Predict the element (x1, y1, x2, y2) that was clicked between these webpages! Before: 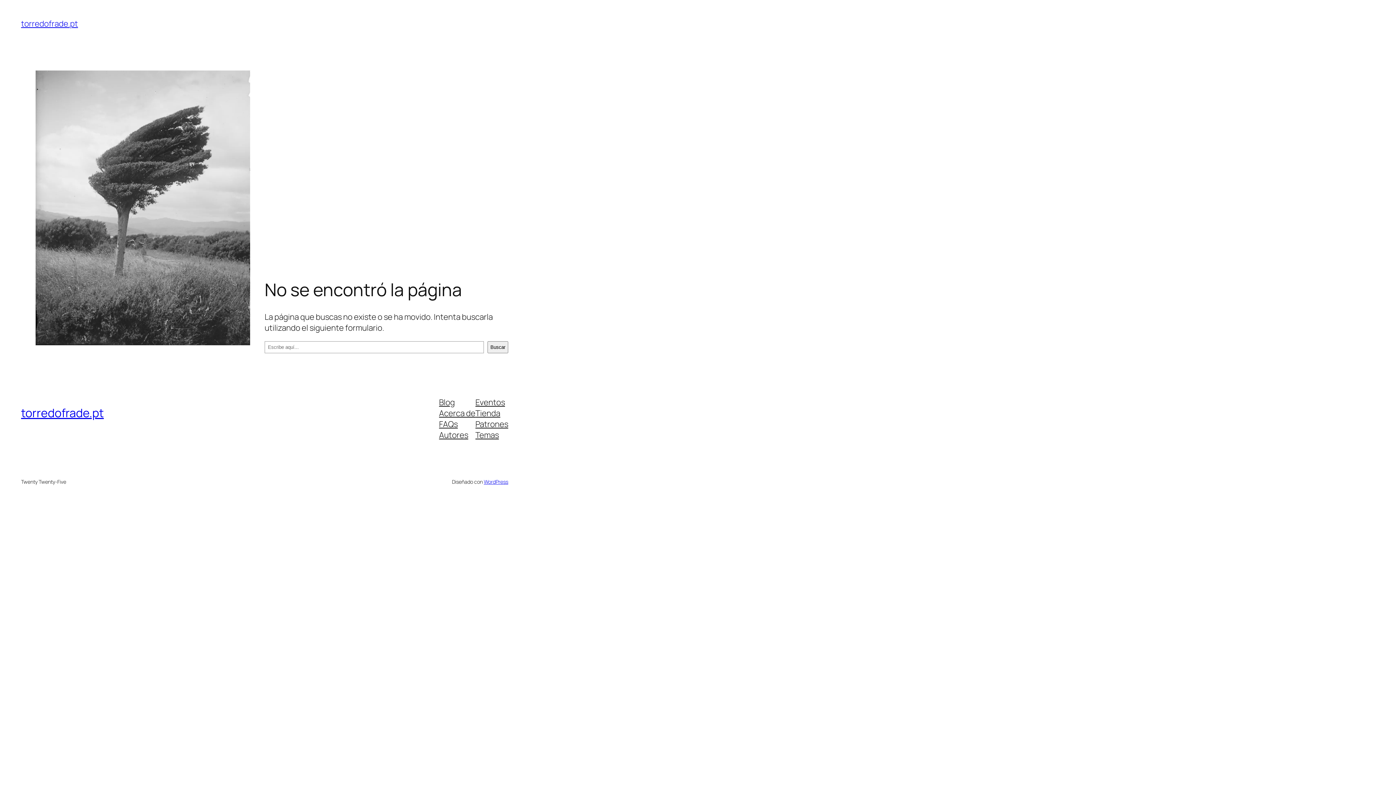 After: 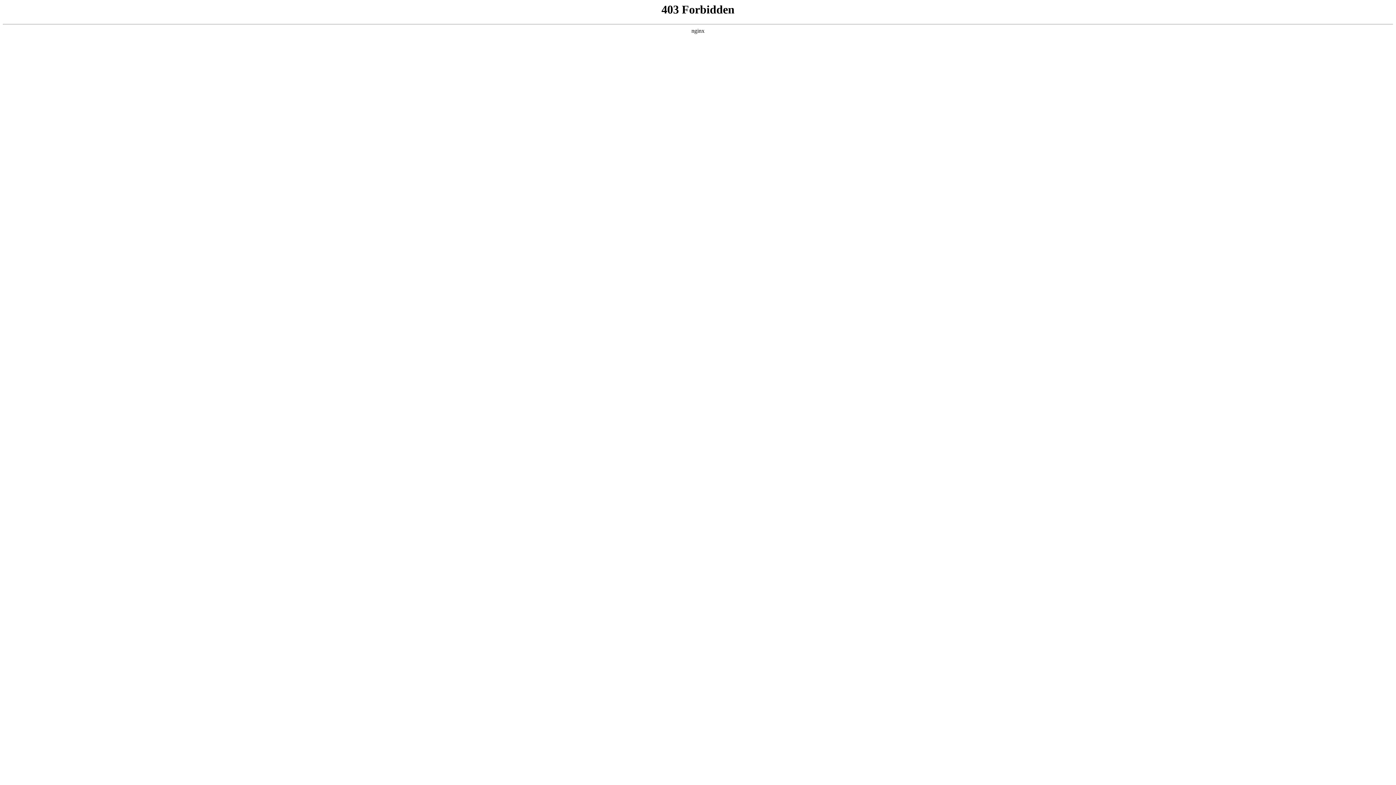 Action: bbox: (483, 478, 508, 485) label: WordPress